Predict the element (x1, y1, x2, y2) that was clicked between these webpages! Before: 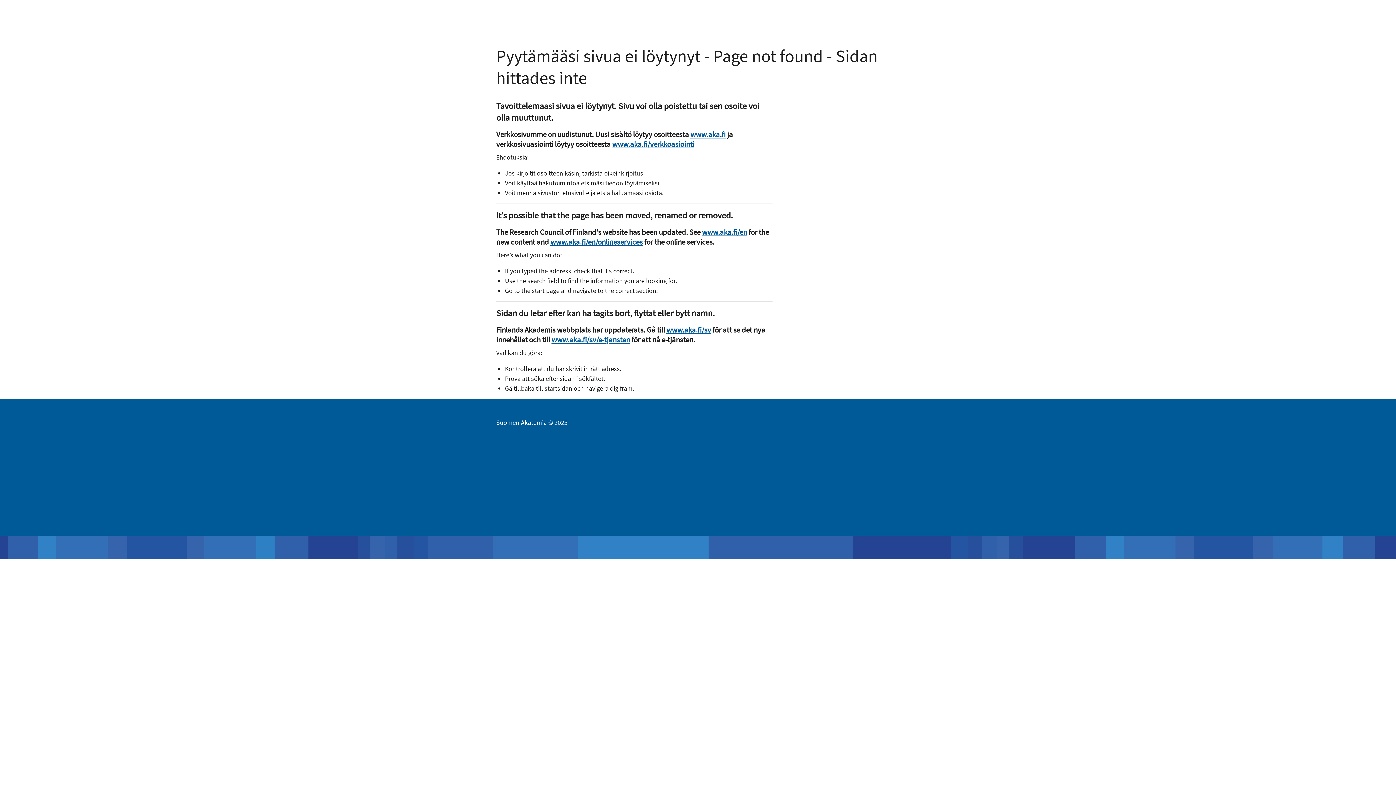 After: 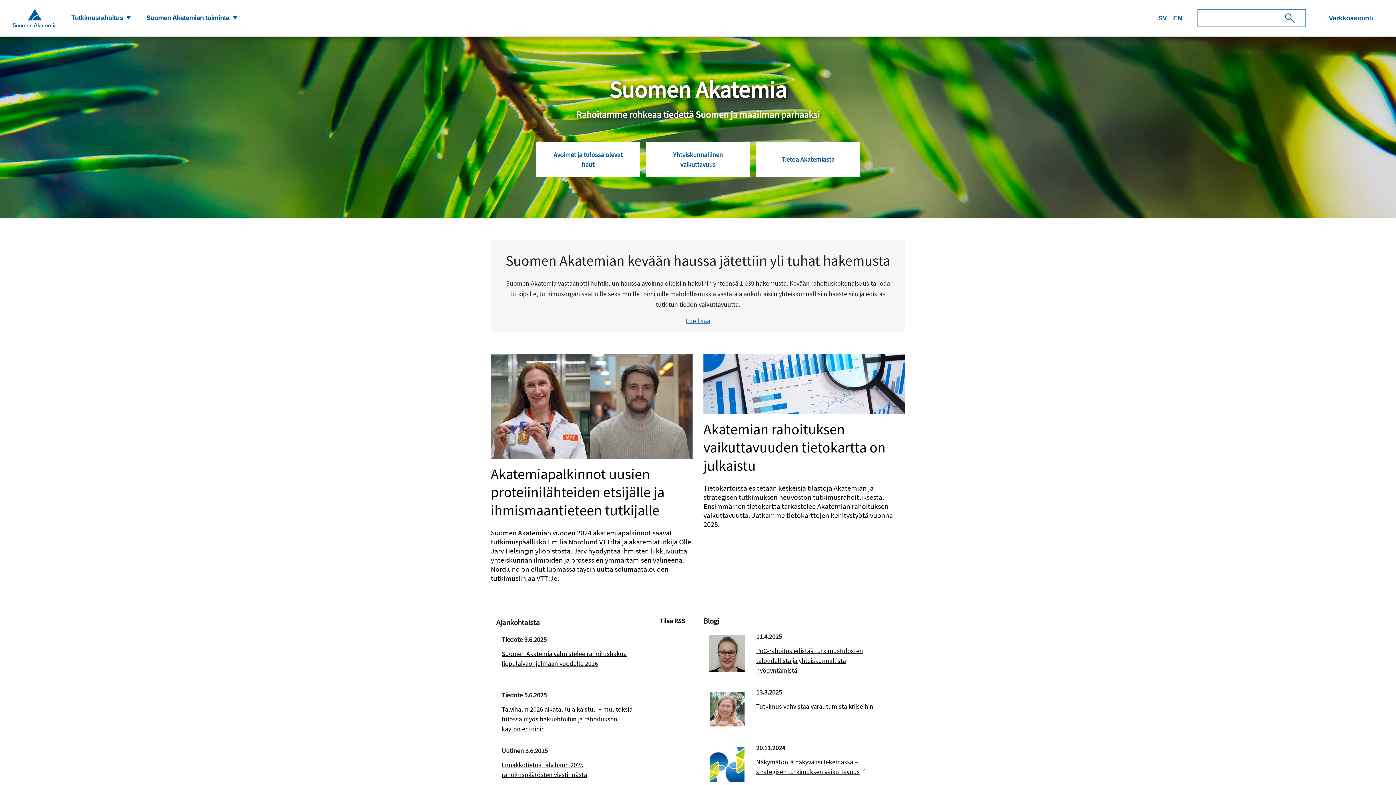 Action: bbox: (690, 129, 725, 139) label: www.aka.fi